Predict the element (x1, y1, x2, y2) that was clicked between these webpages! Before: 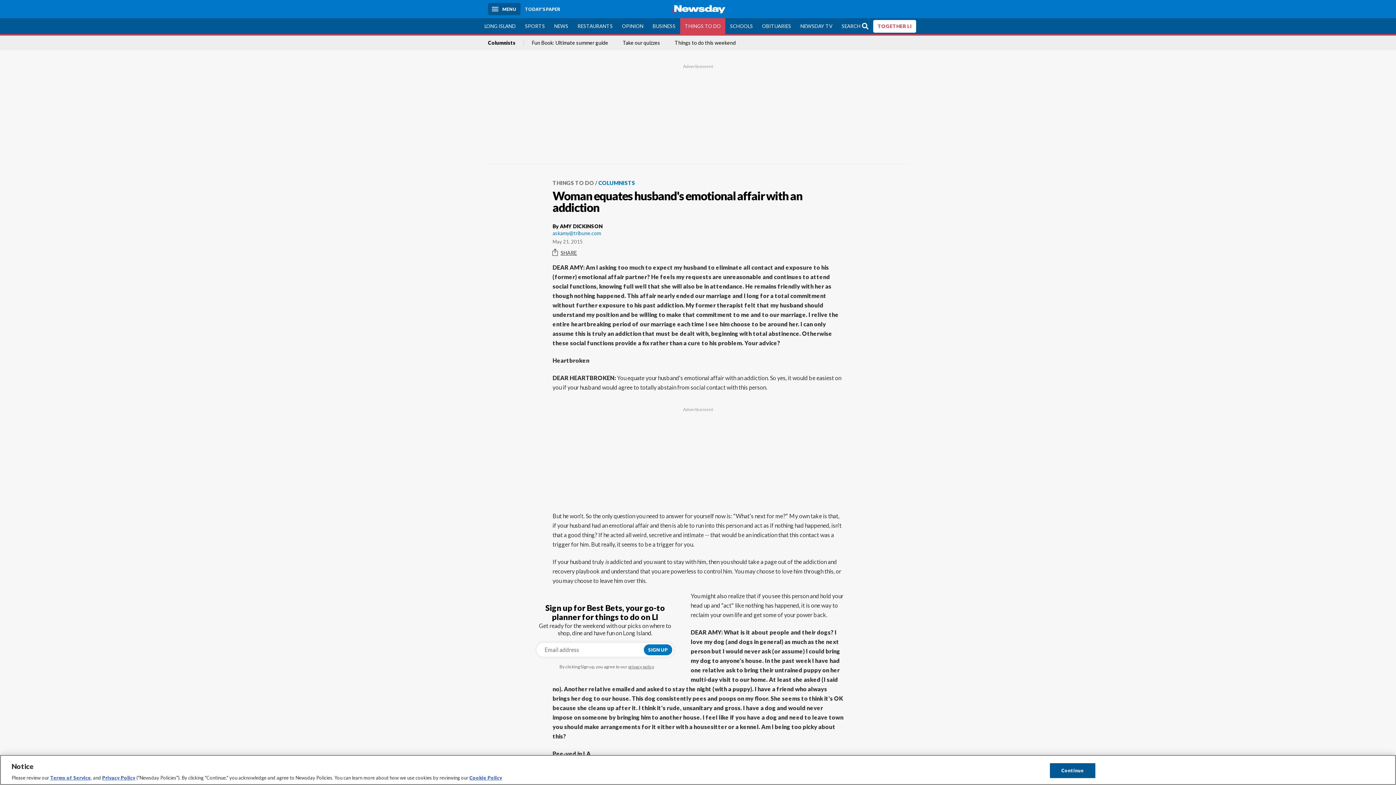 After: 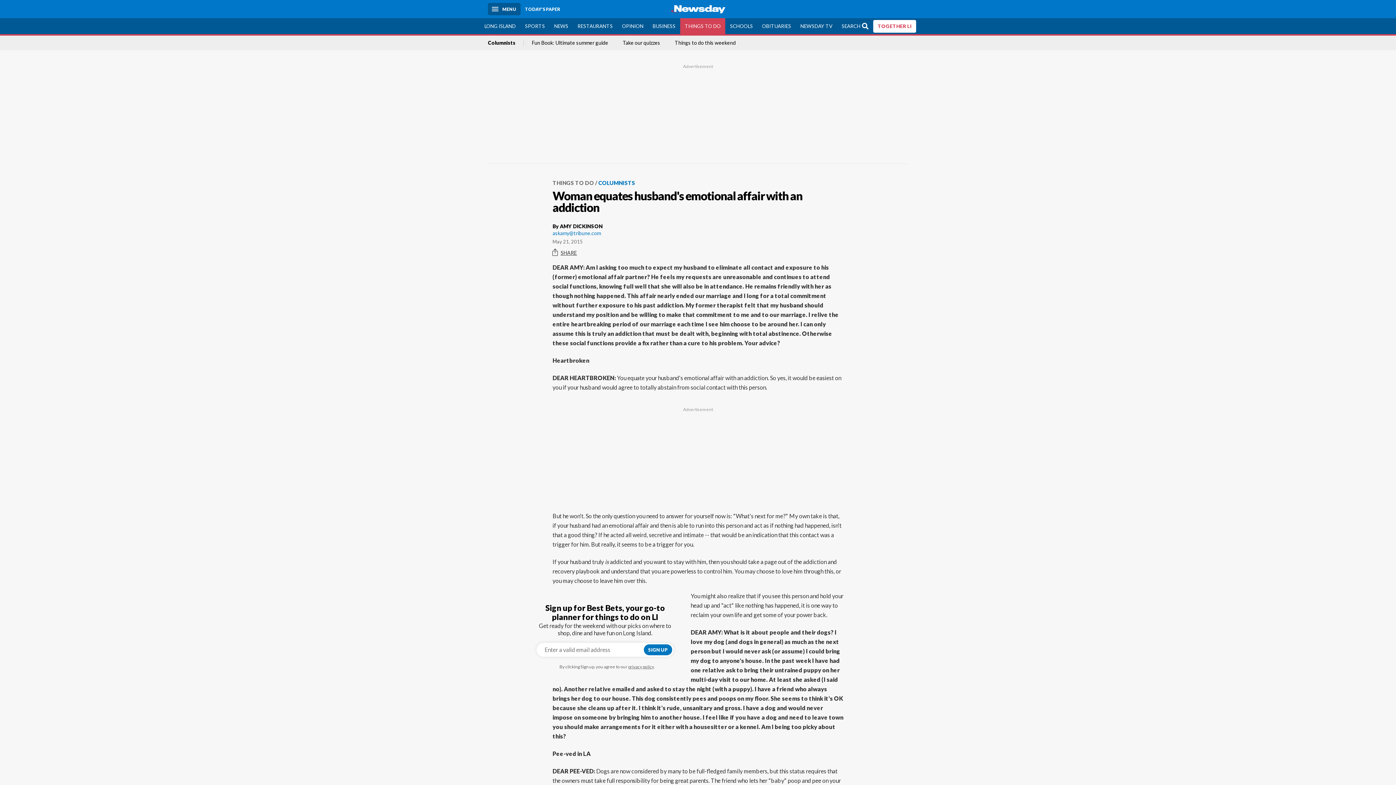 Action: bbox: (644, 644, 672, 655) label: SIGN UP